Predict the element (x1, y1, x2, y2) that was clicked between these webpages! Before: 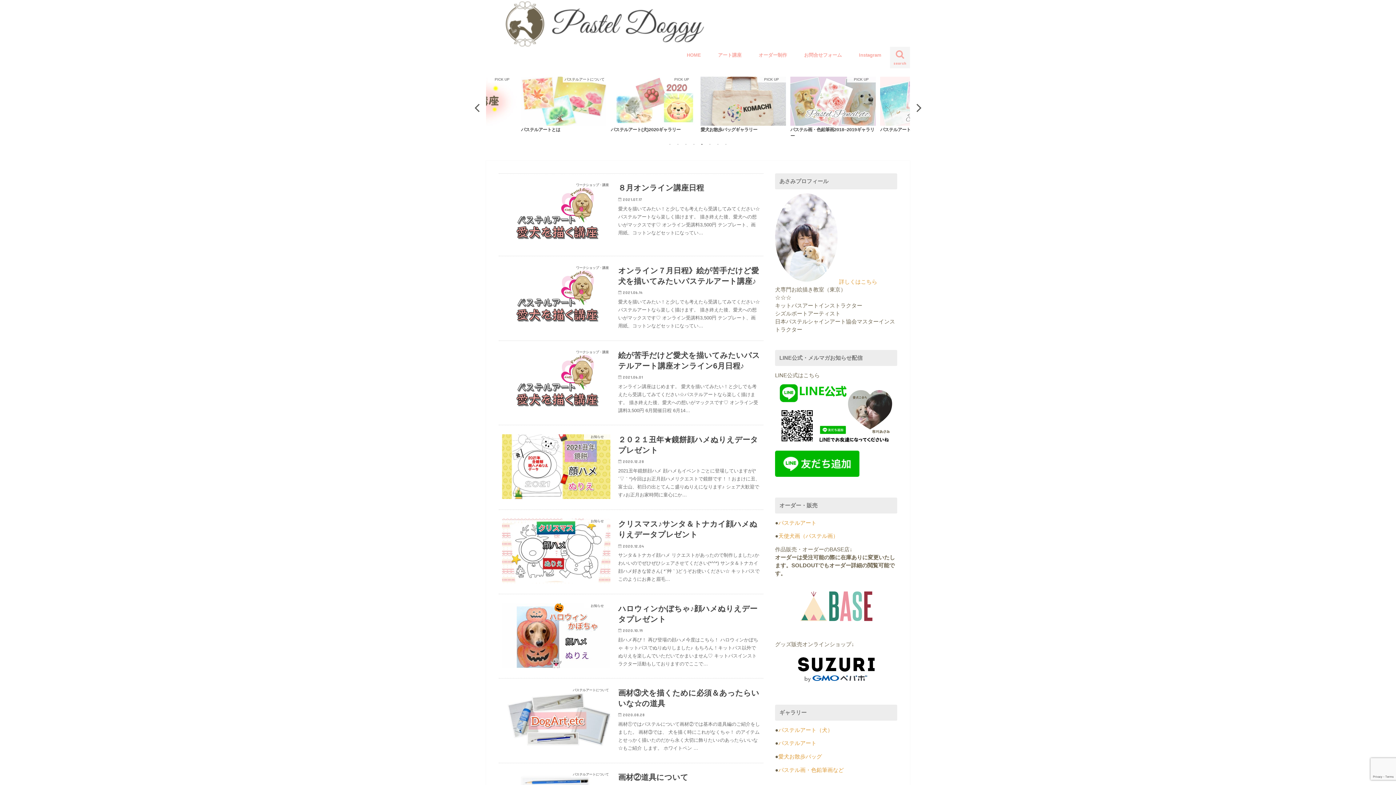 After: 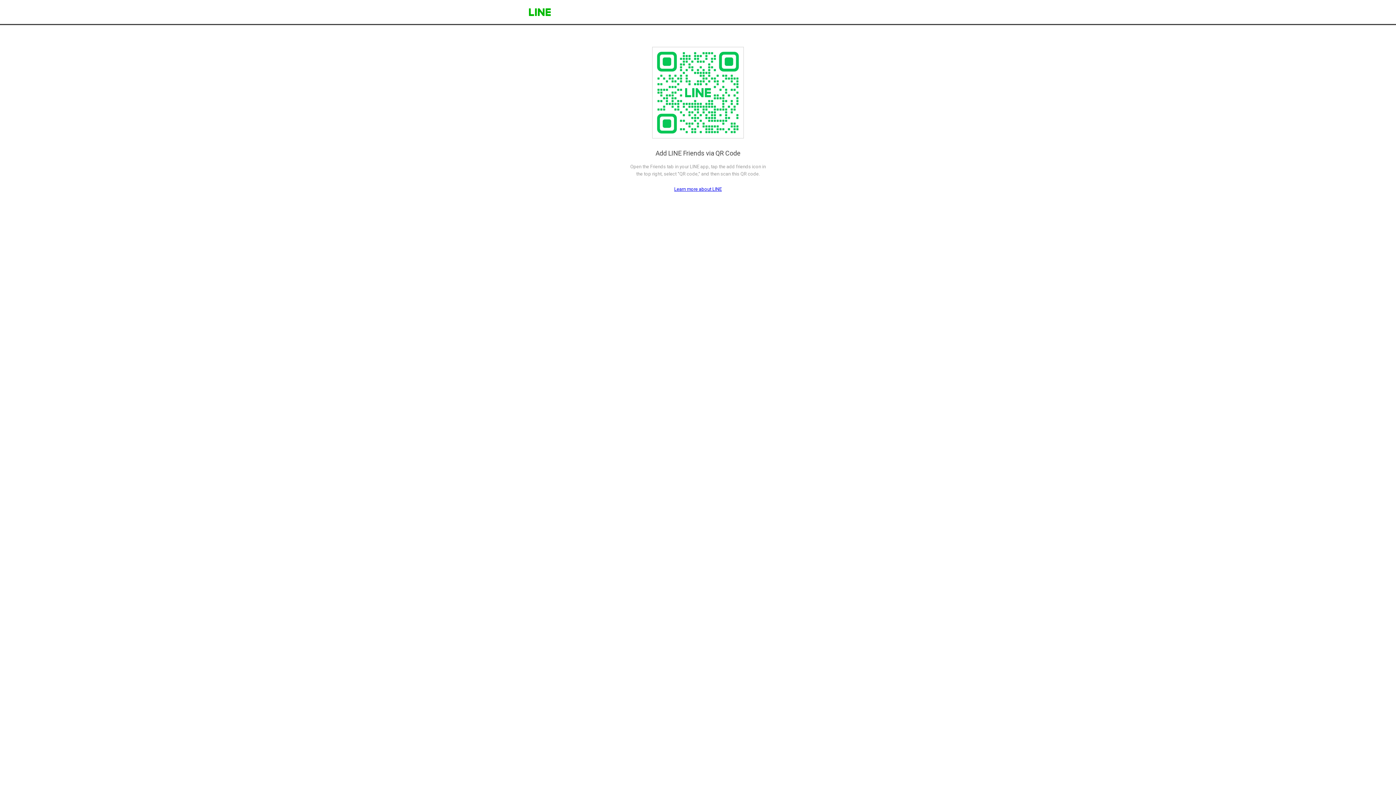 Action: bbox: (775, 474, 859, 480)